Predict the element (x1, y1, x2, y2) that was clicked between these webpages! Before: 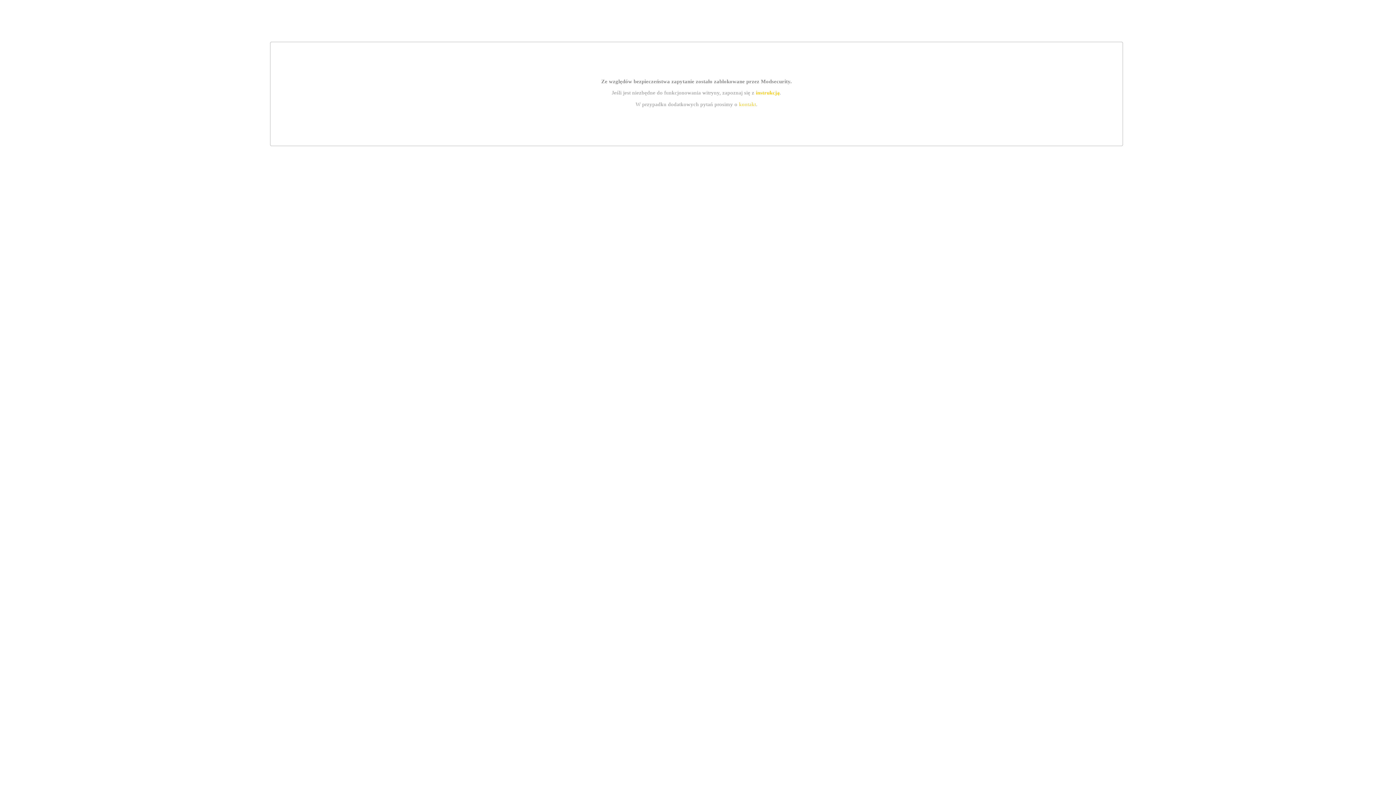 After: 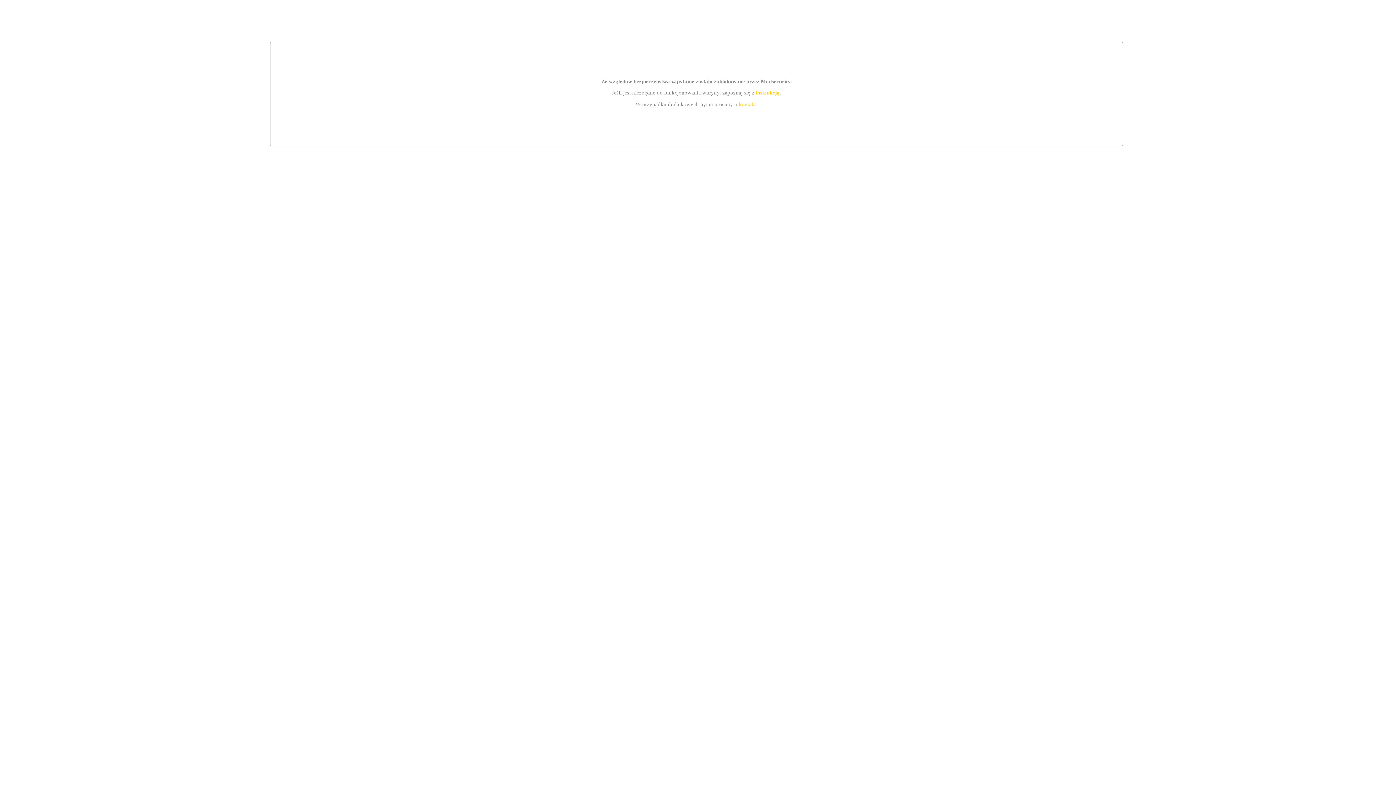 Action: label: kontakt bbox: (739, 101, 756, 107)